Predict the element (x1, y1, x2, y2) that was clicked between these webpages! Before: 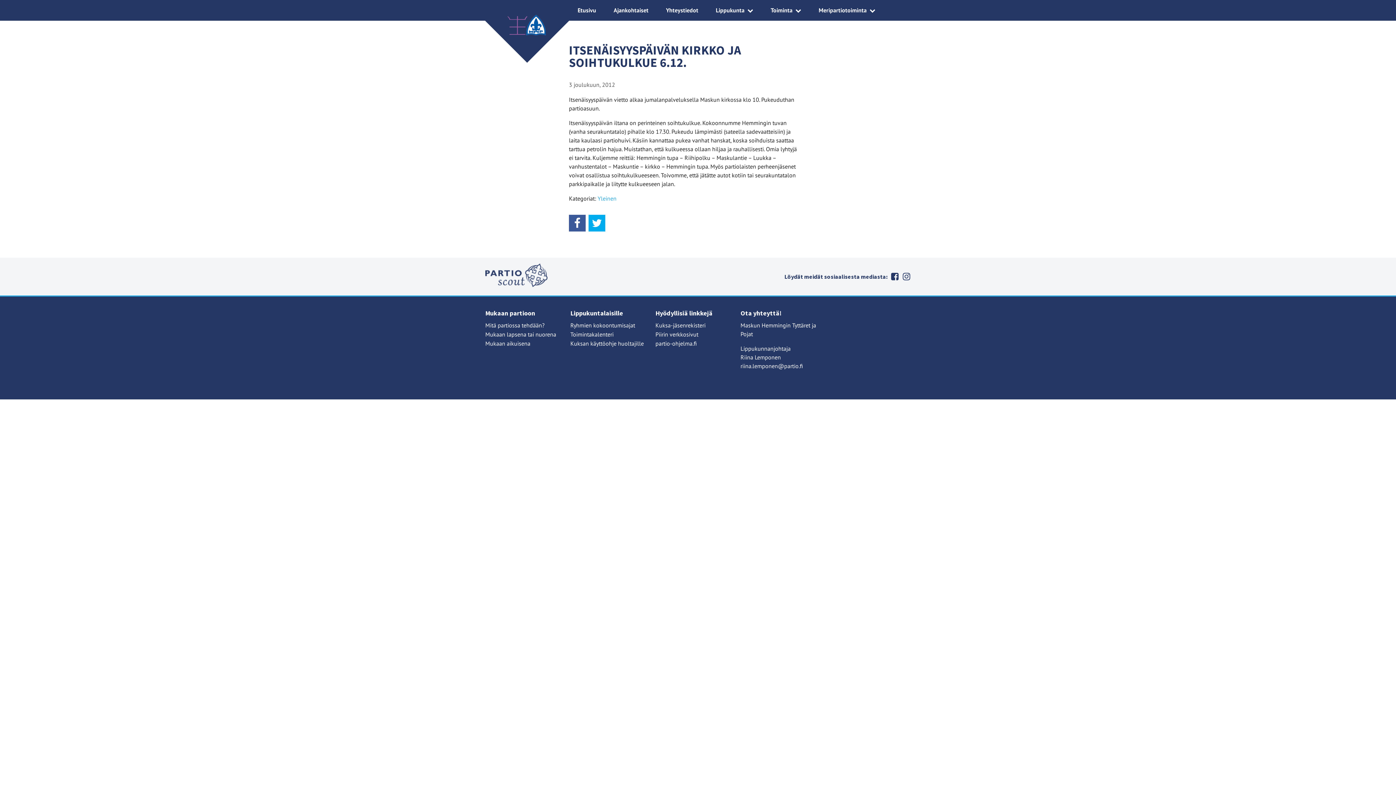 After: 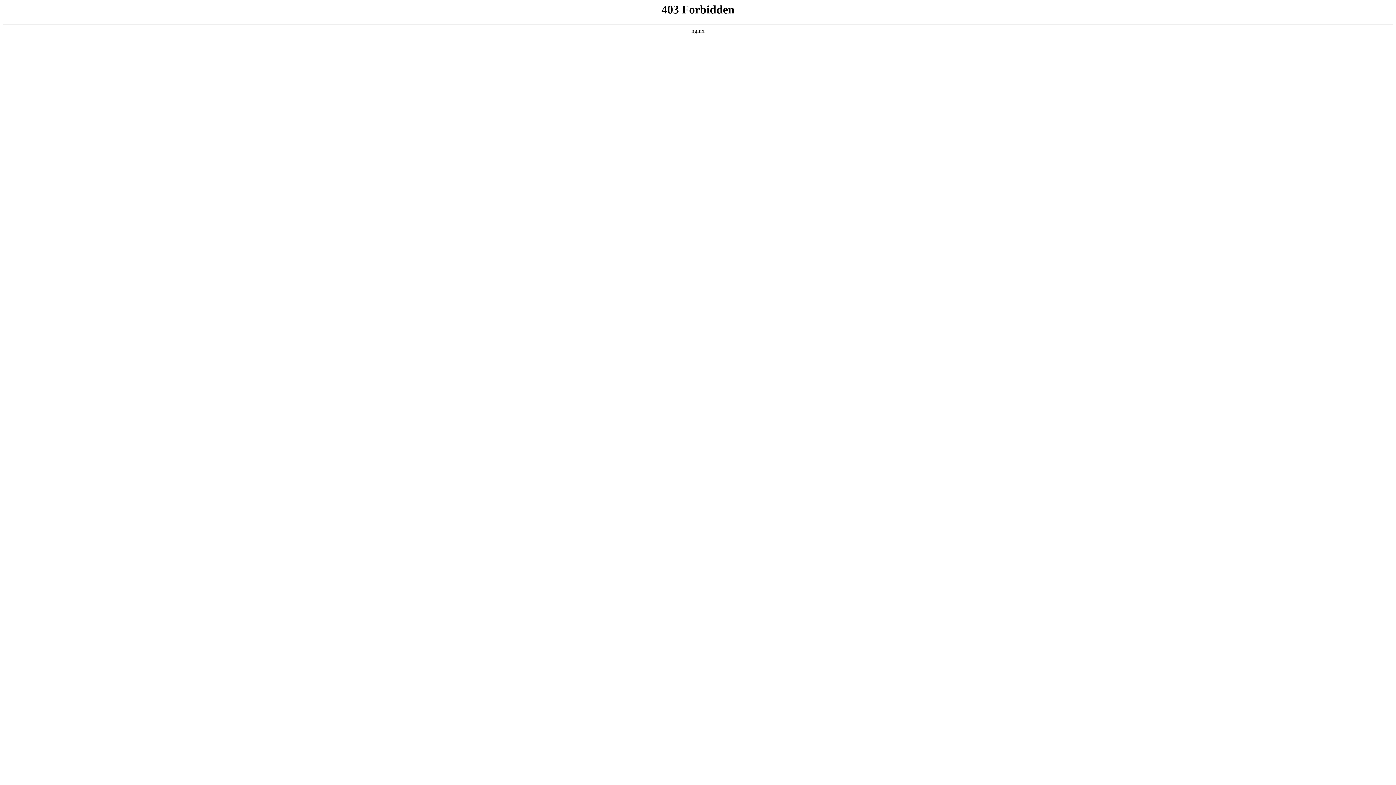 Action: bbox: (570, 340, 644, 347) label: Kuksan käyttöohje huoltajille